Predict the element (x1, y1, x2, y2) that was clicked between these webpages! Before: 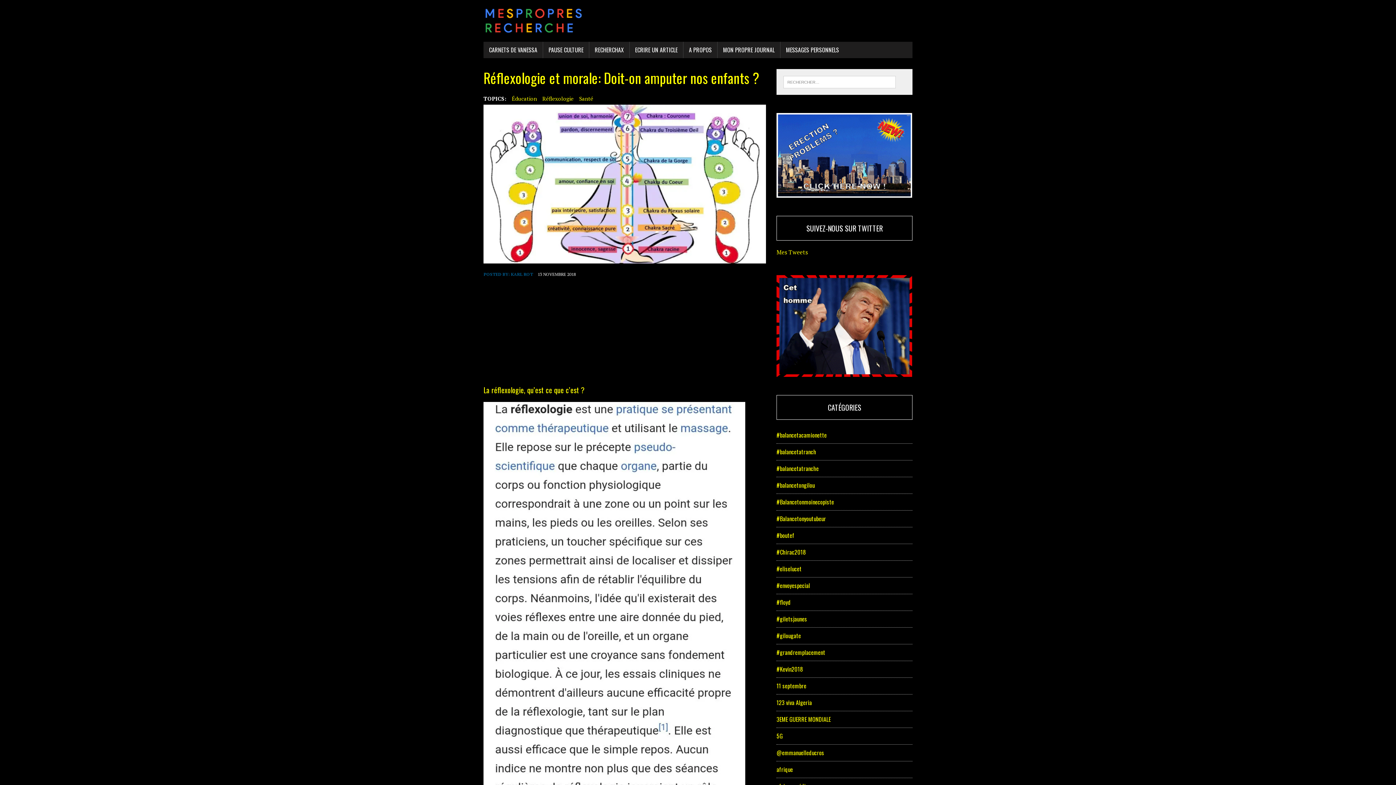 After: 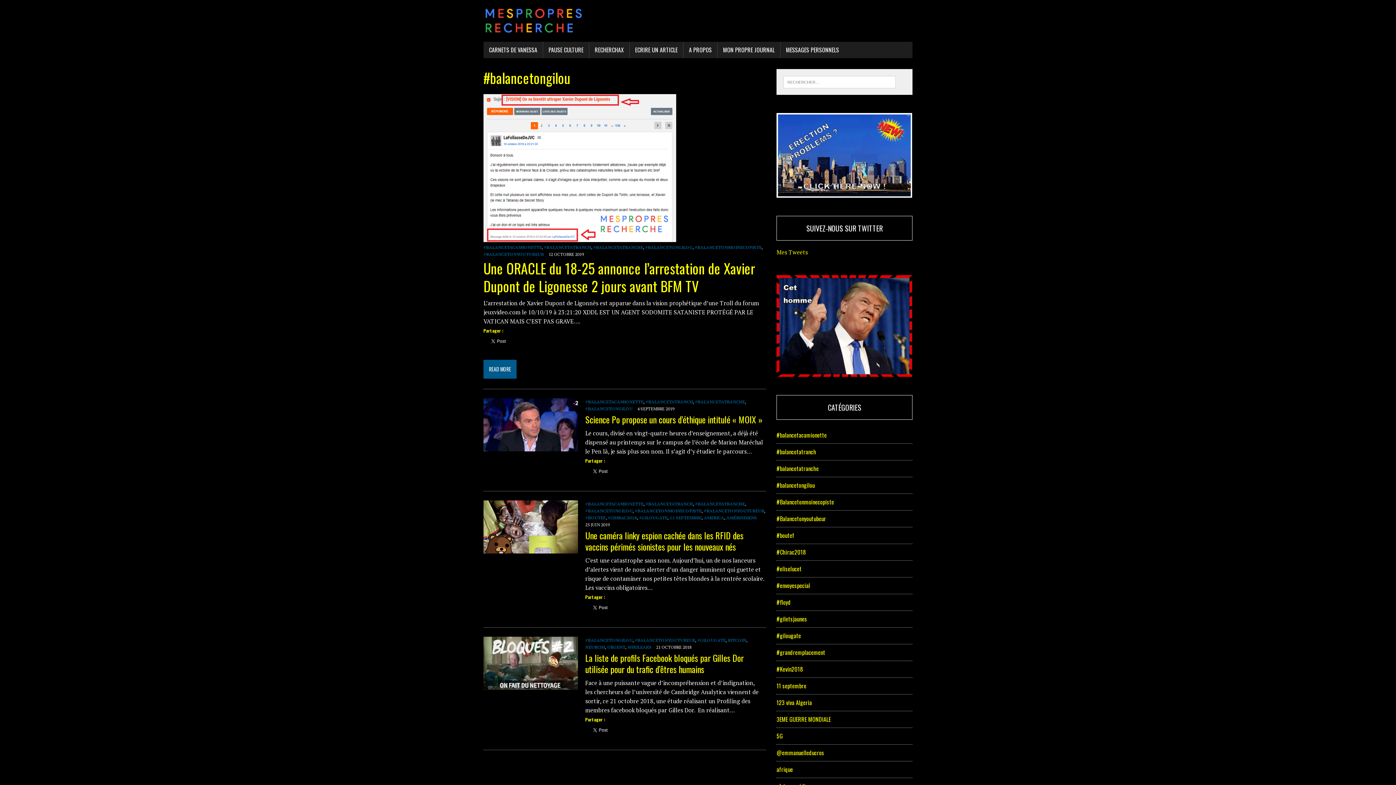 Action: label: #balancetongilou bbox: (776, 481, 815, 489)